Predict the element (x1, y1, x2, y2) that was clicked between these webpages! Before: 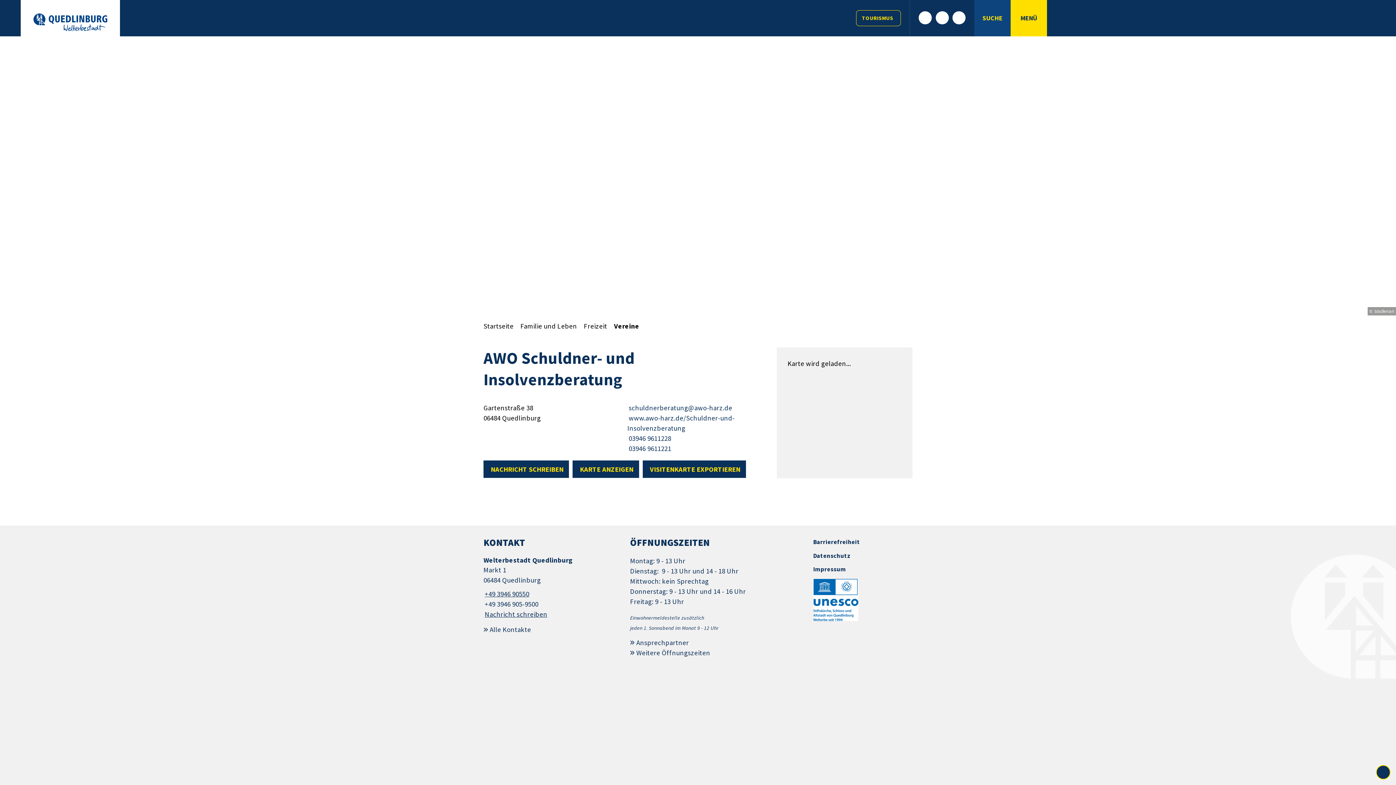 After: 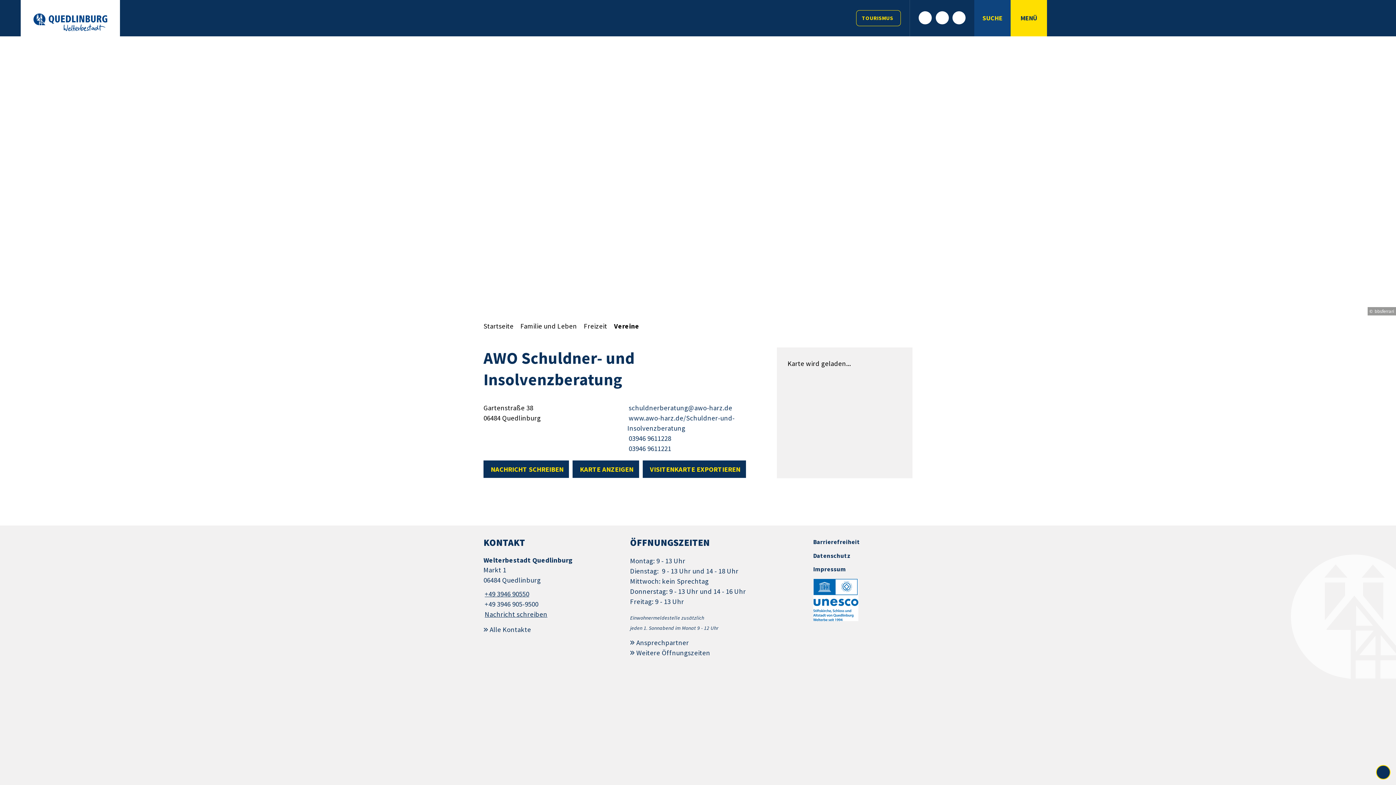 Action: label: Telefon:
03946 9611221 bbox: (627, 444, 671, 452)